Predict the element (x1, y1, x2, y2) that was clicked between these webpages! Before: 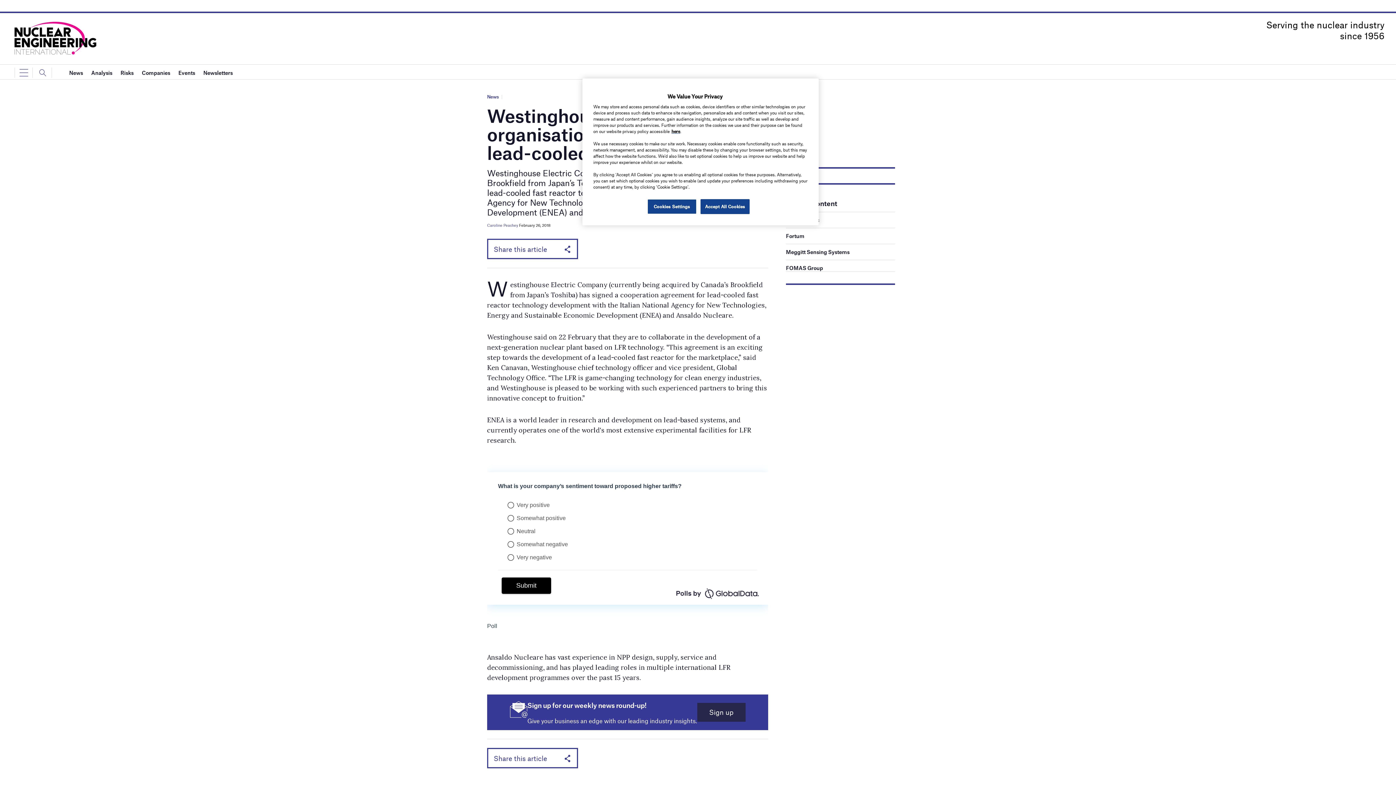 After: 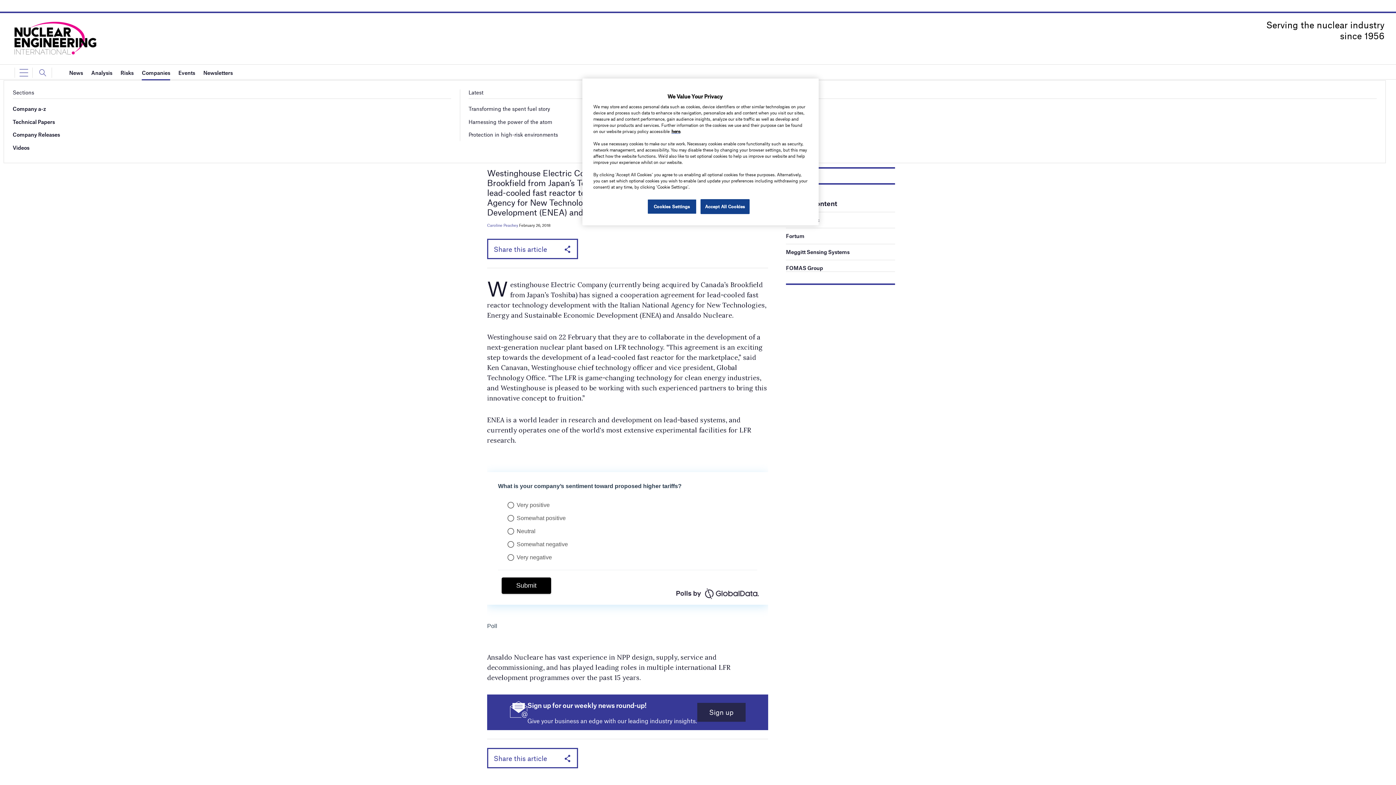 Action: label: Companies bbox: (141, 65, 170, 80)